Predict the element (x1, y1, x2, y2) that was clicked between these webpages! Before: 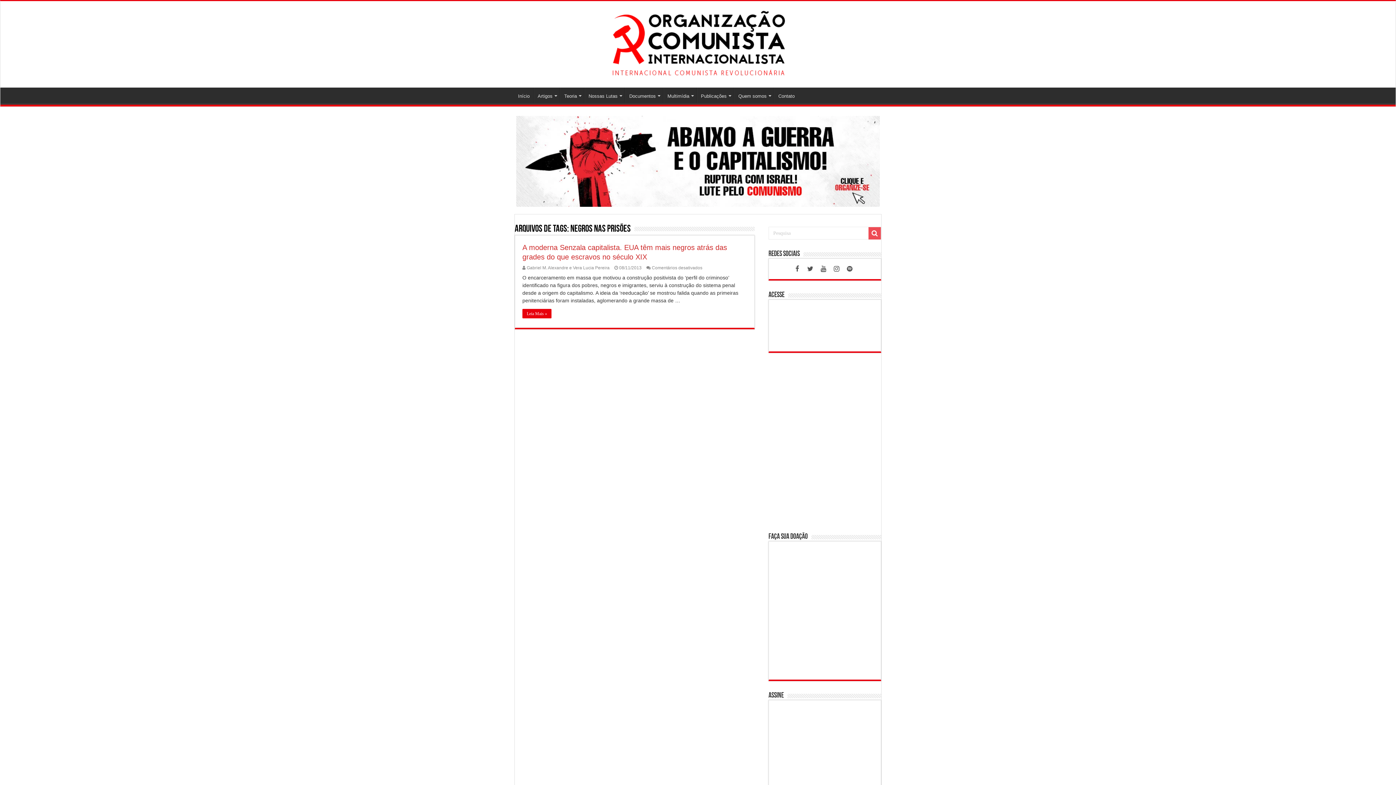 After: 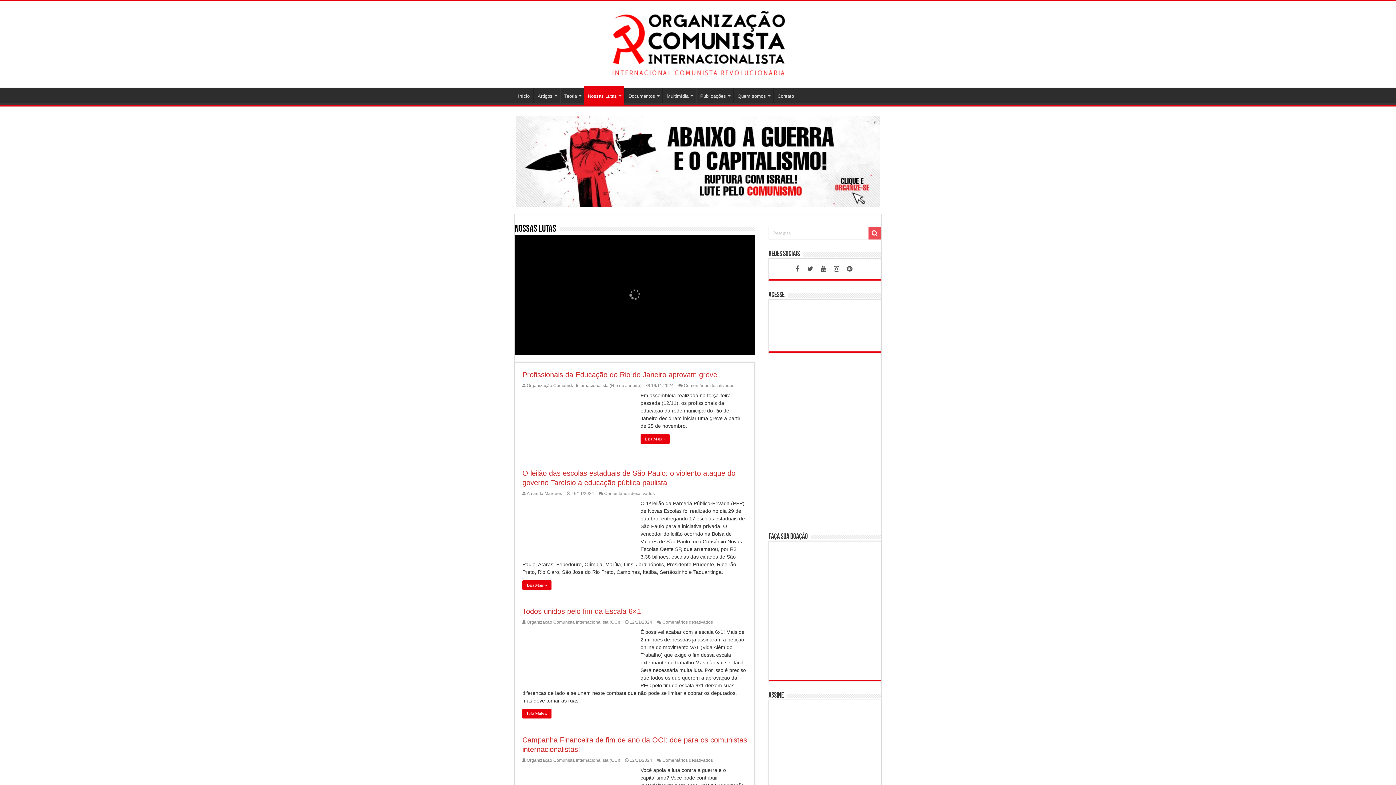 Action: bbox: (584, 87, 625, 102) label: Nossas Lutas